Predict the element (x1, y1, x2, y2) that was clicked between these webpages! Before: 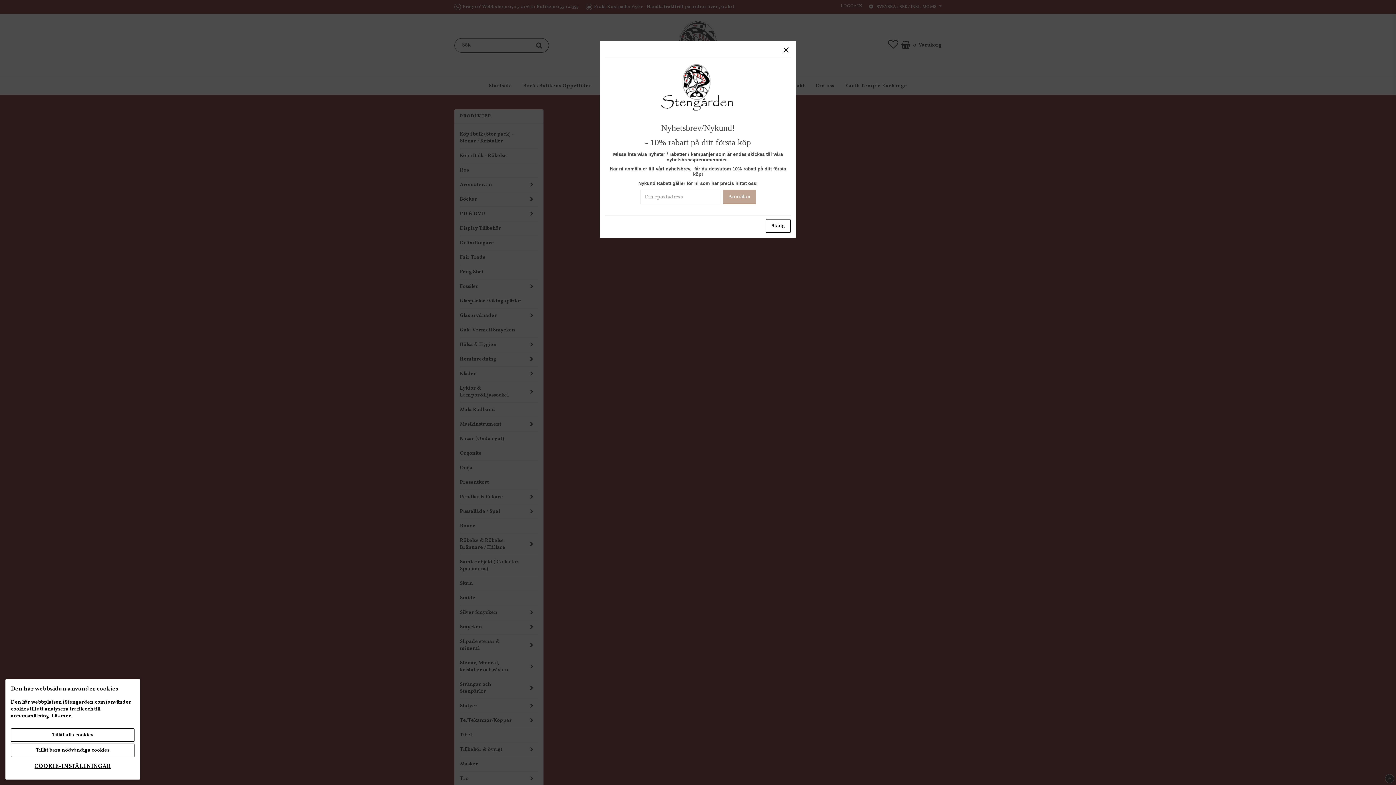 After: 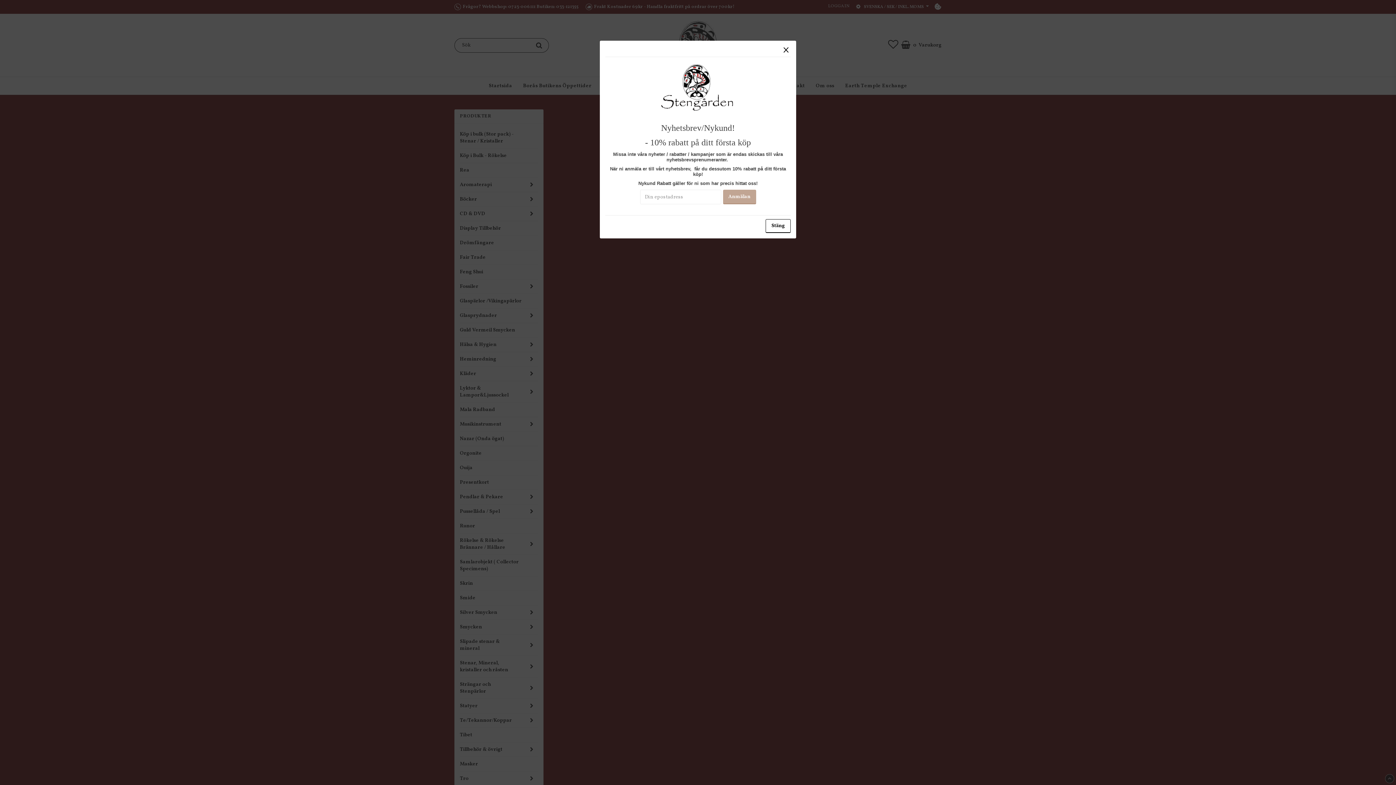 Action: bbox: (10, 728, 134, 742) label: Tillåt alla cookies